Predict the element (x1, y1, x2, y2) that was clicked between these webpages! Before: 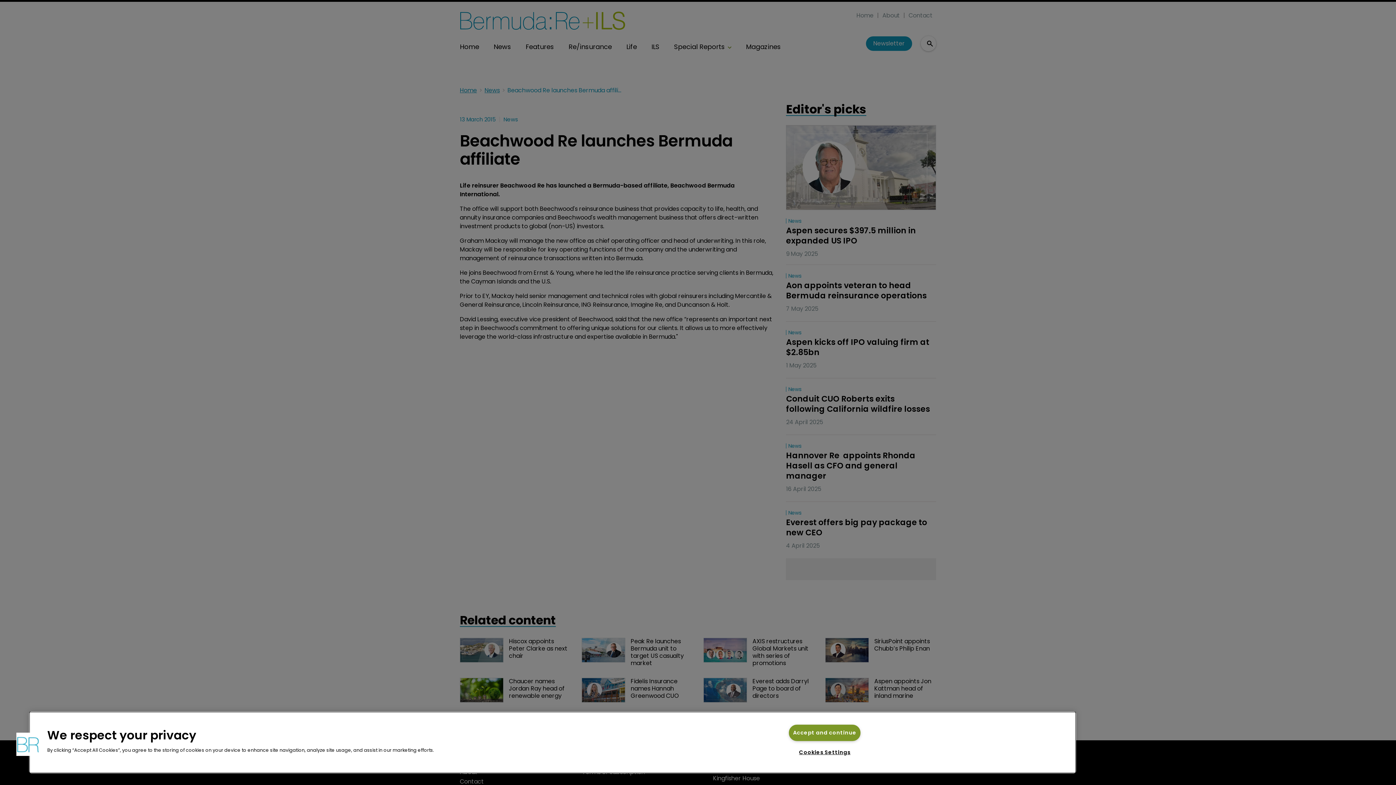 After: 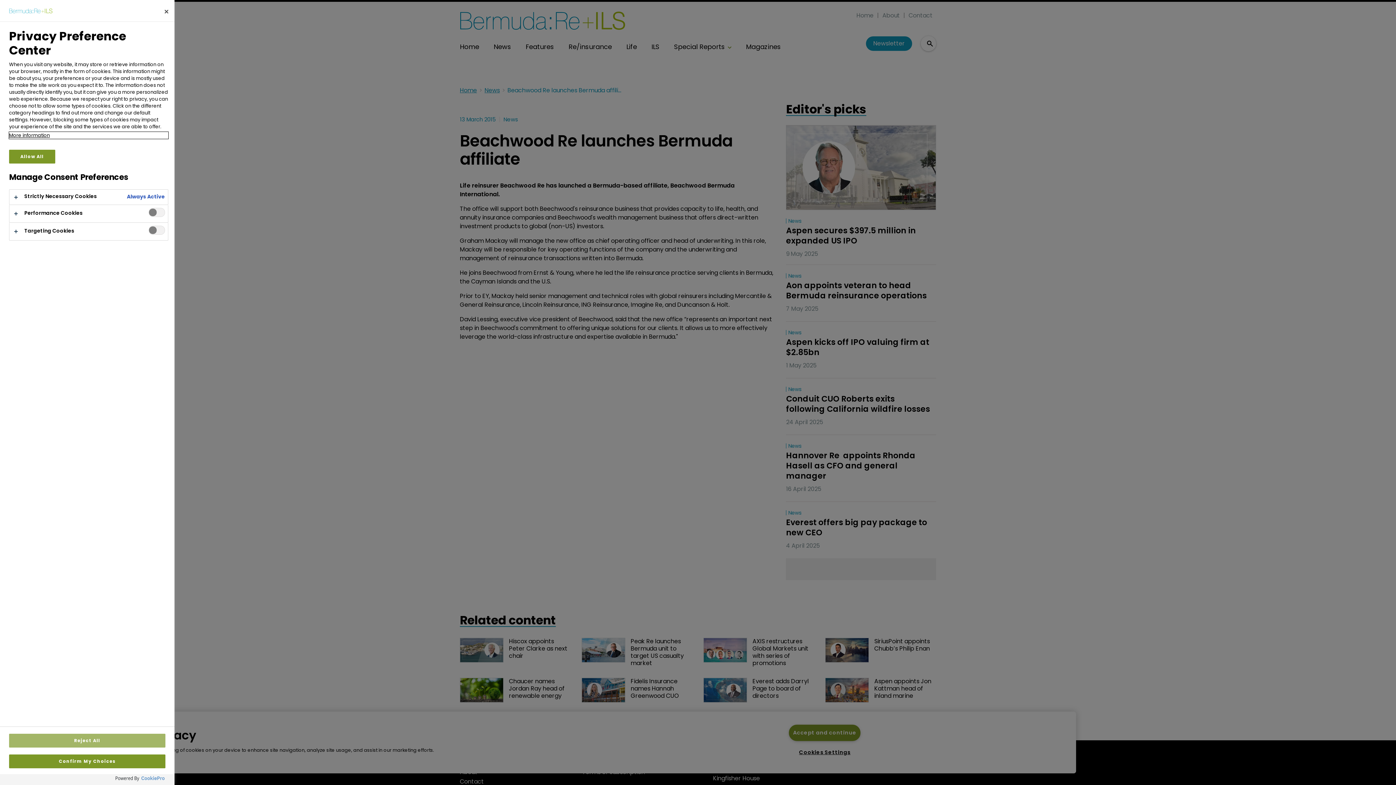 Action: label: Cookies bbox: (16, 733, 39, 756)